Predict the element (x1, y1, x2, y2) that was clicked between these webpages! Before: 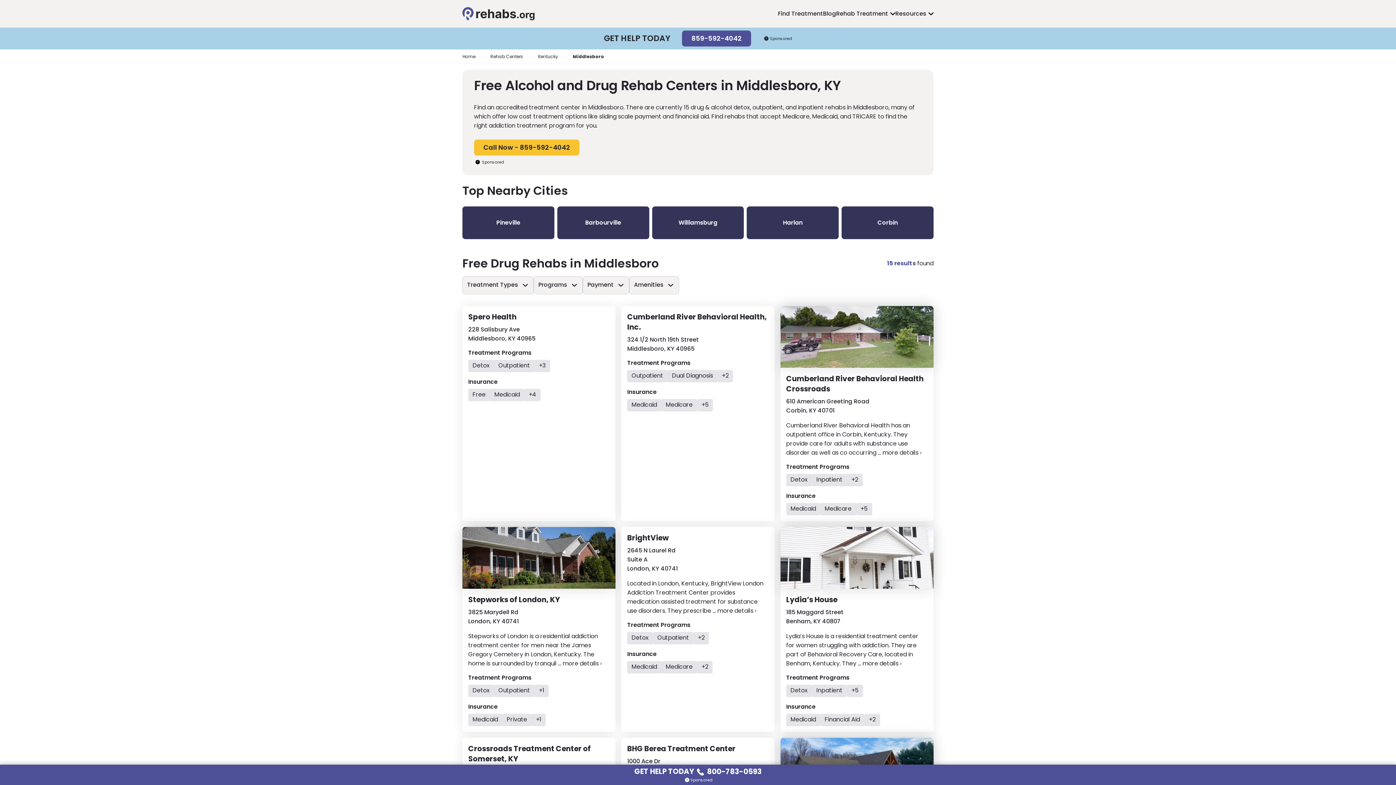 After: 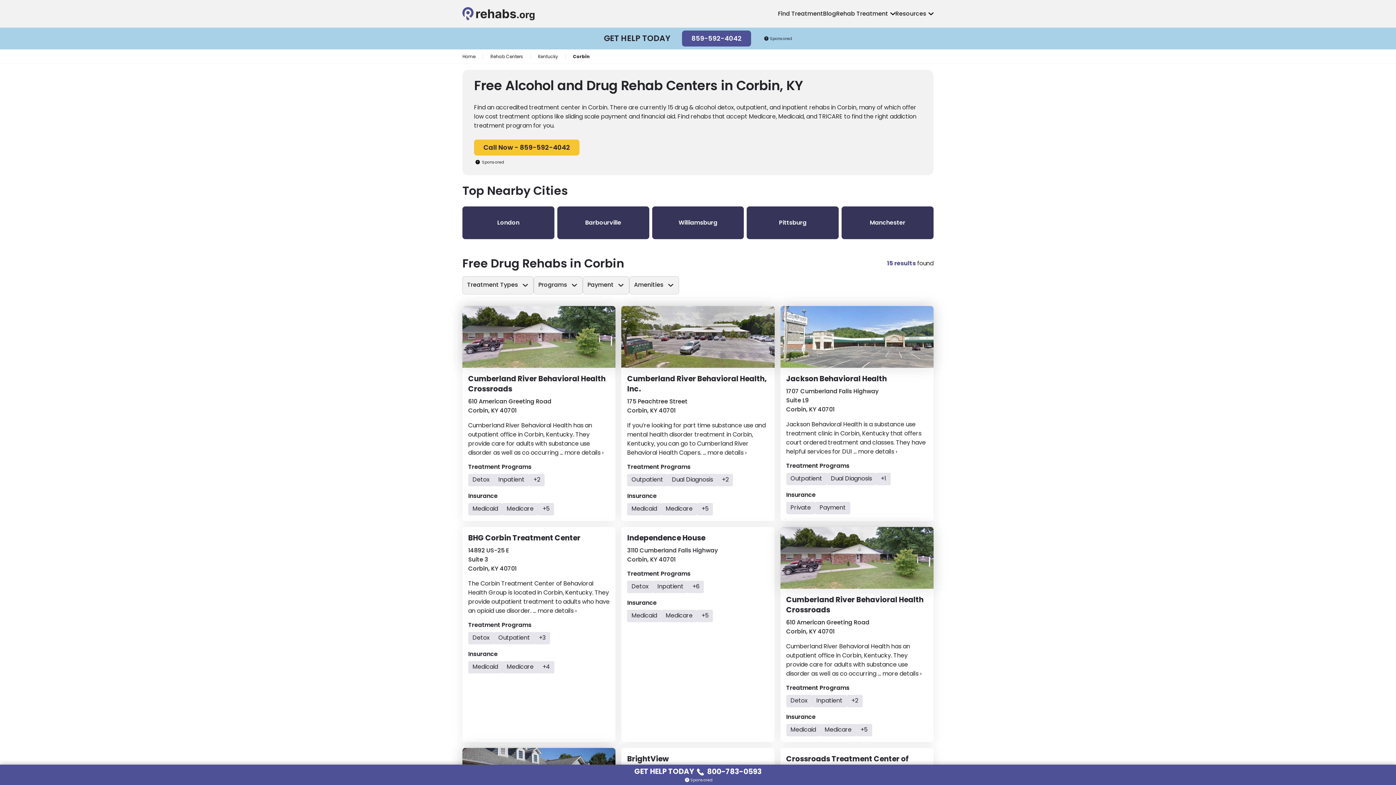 Action: label: Corbin bbox: (841, 206, 933, 239)